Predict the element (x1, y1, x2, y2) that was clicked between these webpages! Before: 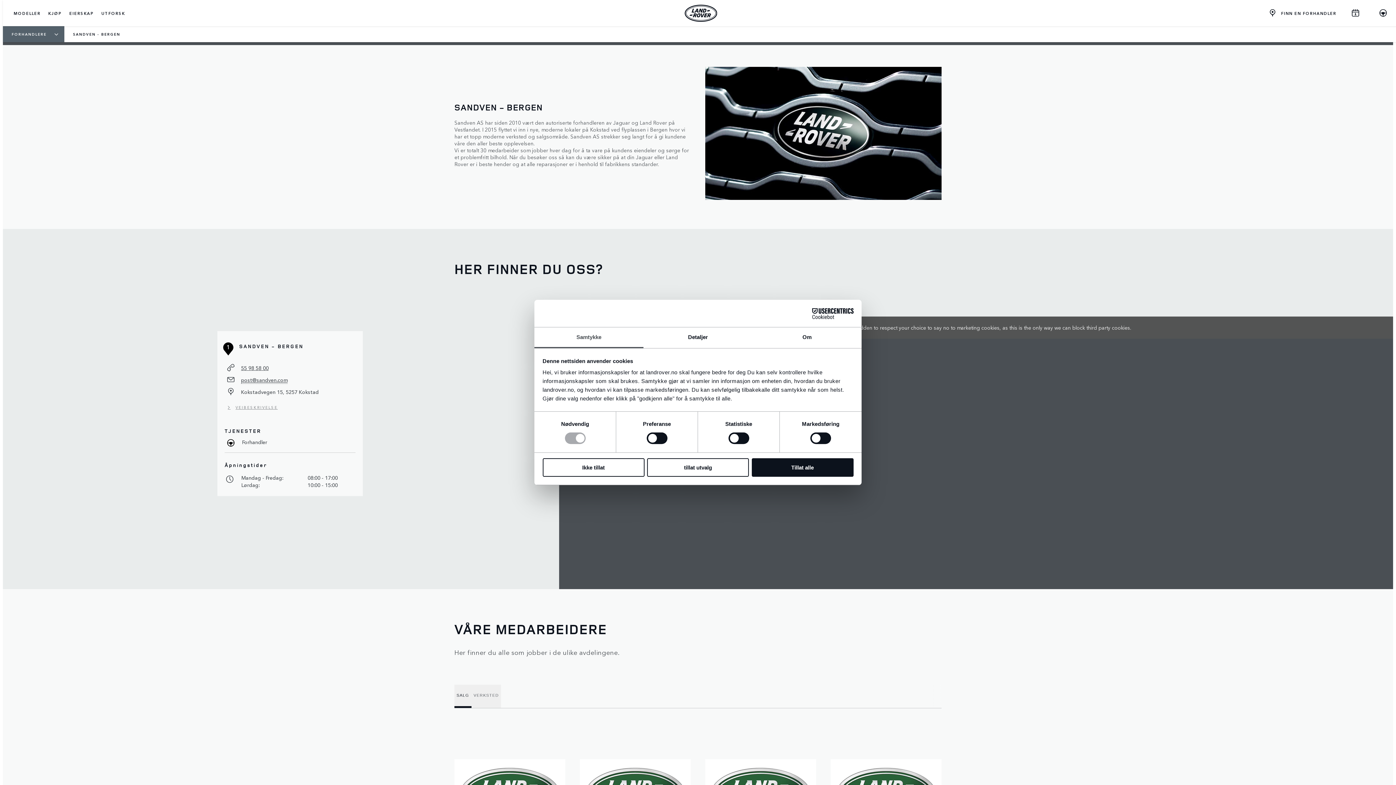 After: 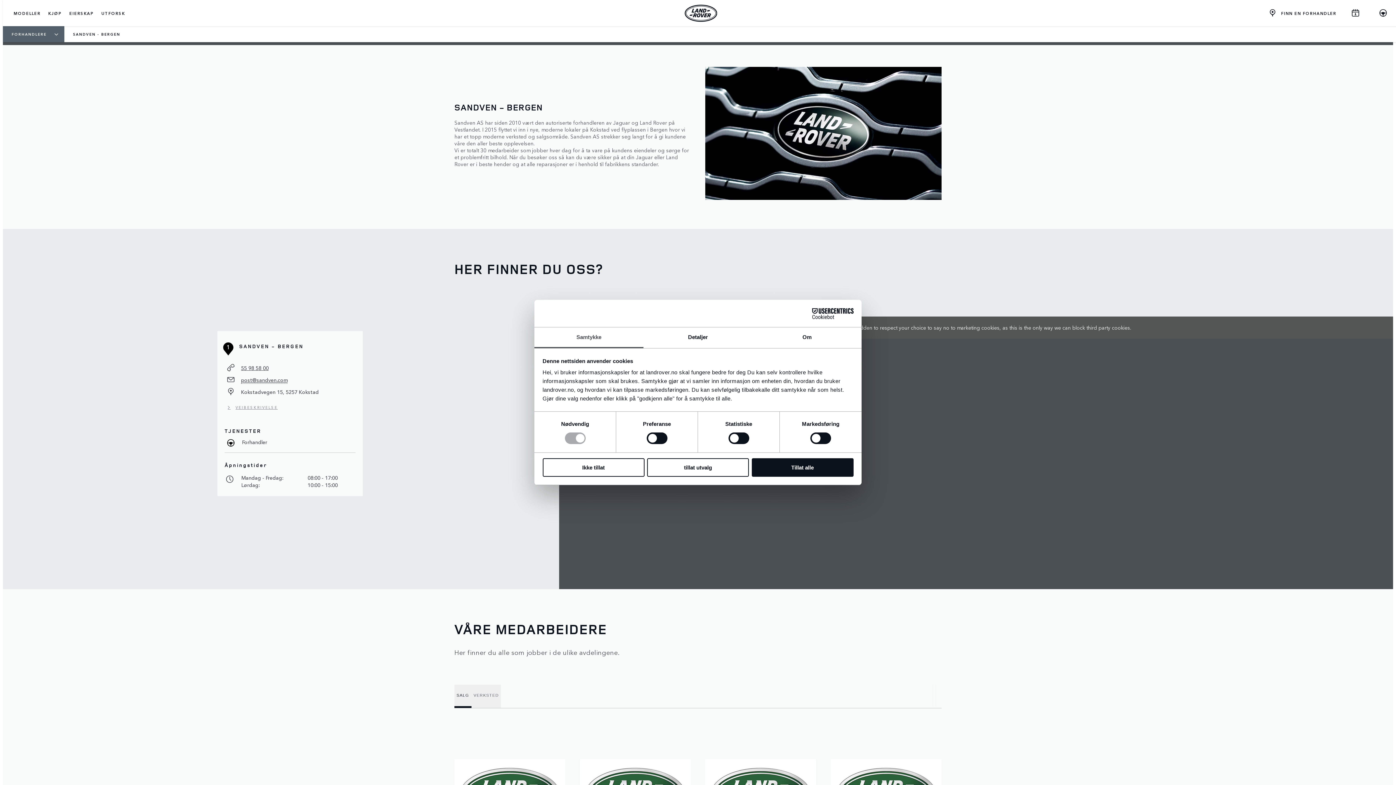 Action: bbox: (534, 327, 643, 348) label: Samtykke